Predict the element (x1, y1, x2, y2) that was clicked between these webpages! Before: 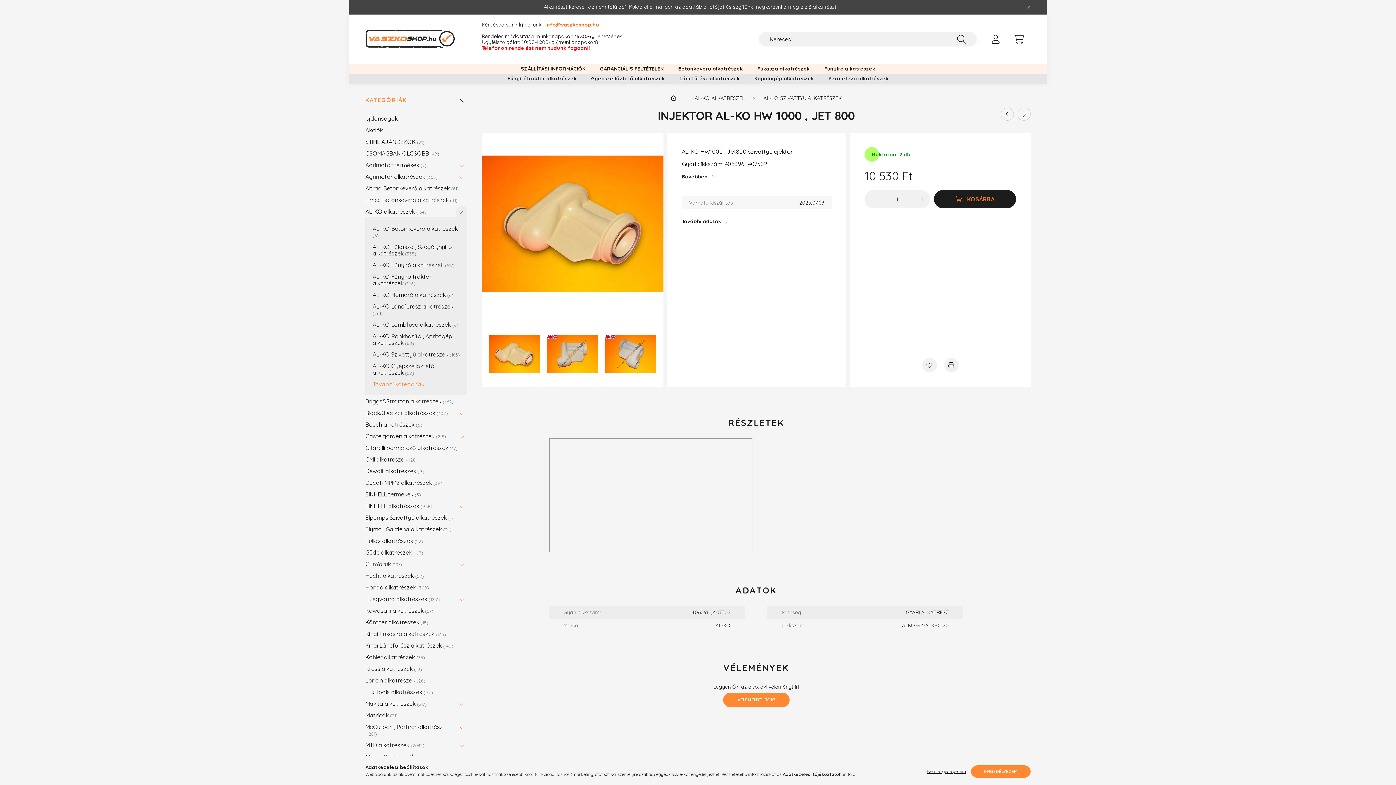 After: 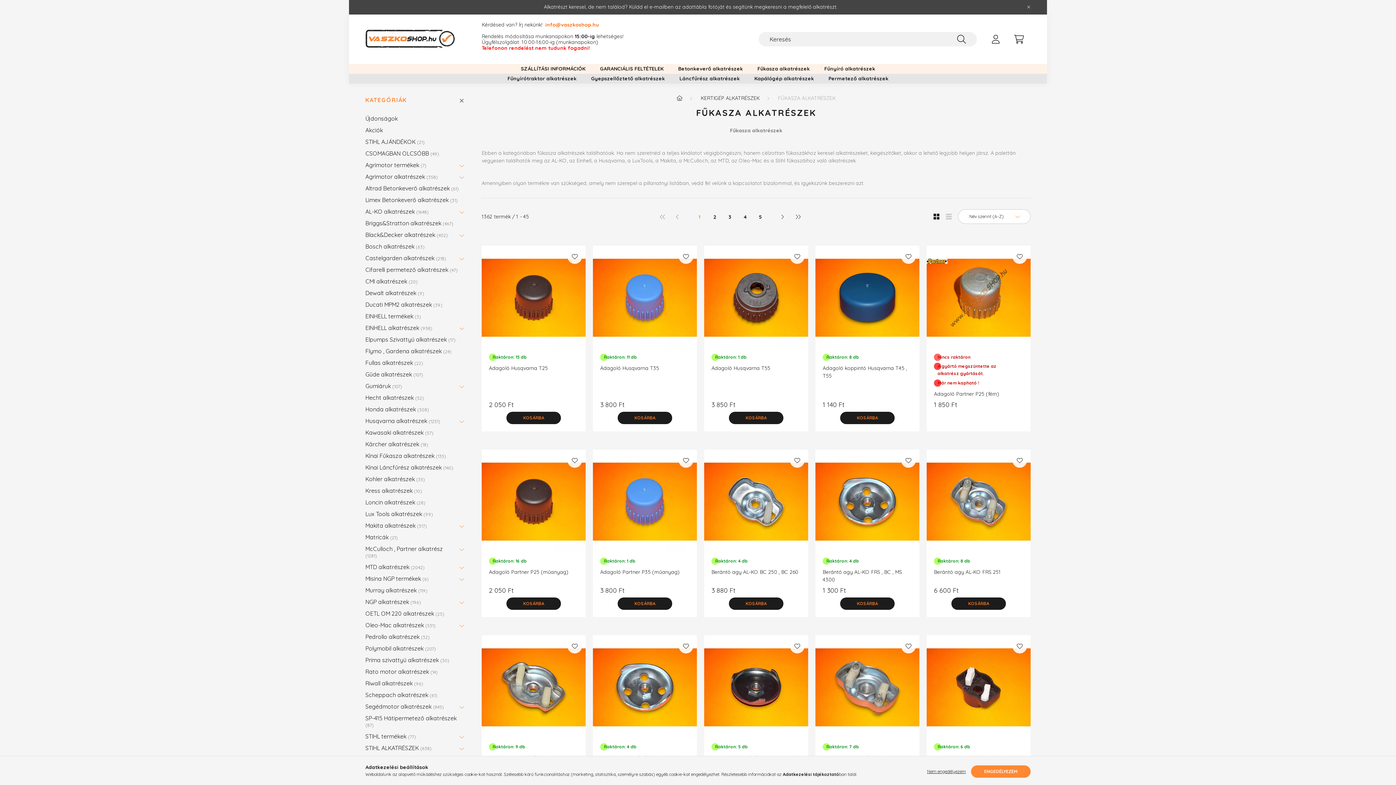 Action: label: Fűkasza alkatrészek bbox: (757, 65, 810, 72)